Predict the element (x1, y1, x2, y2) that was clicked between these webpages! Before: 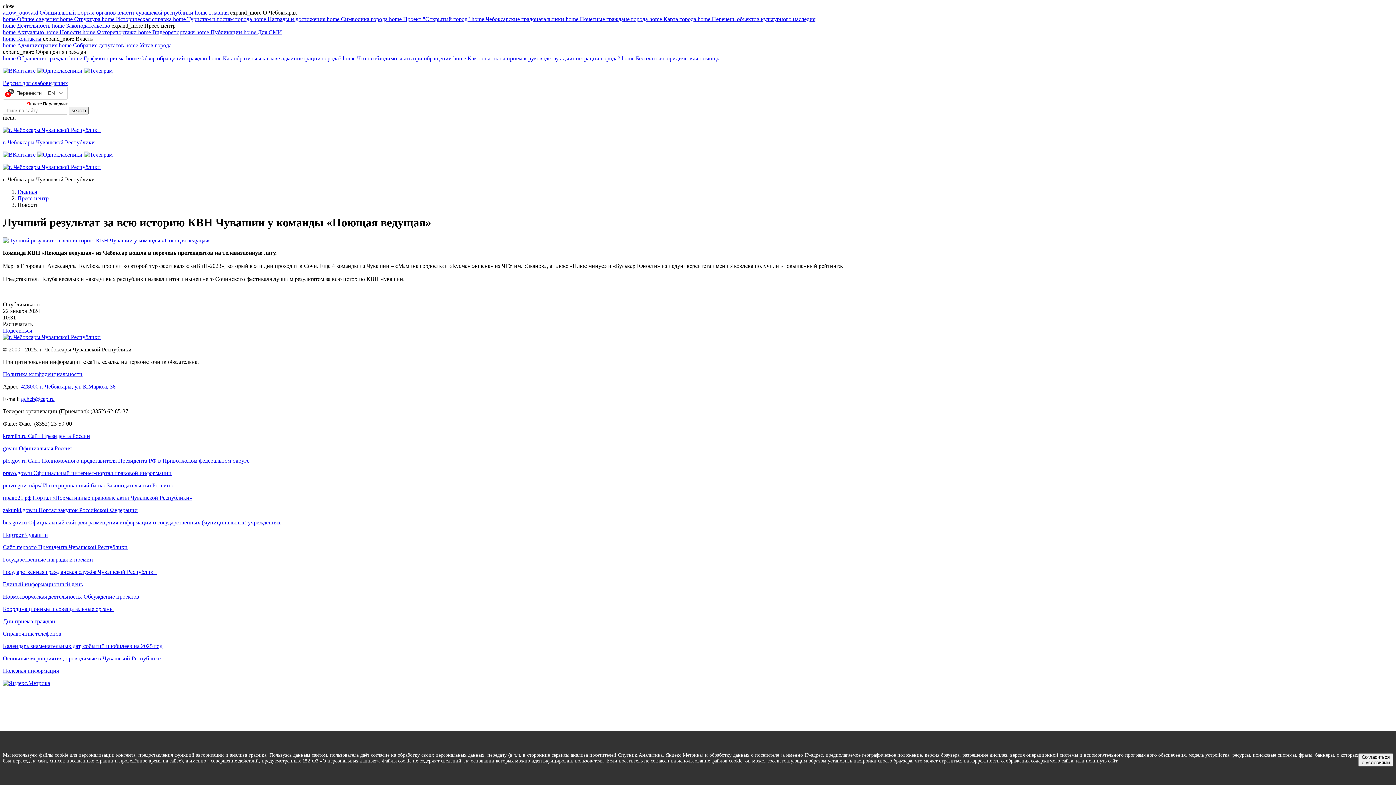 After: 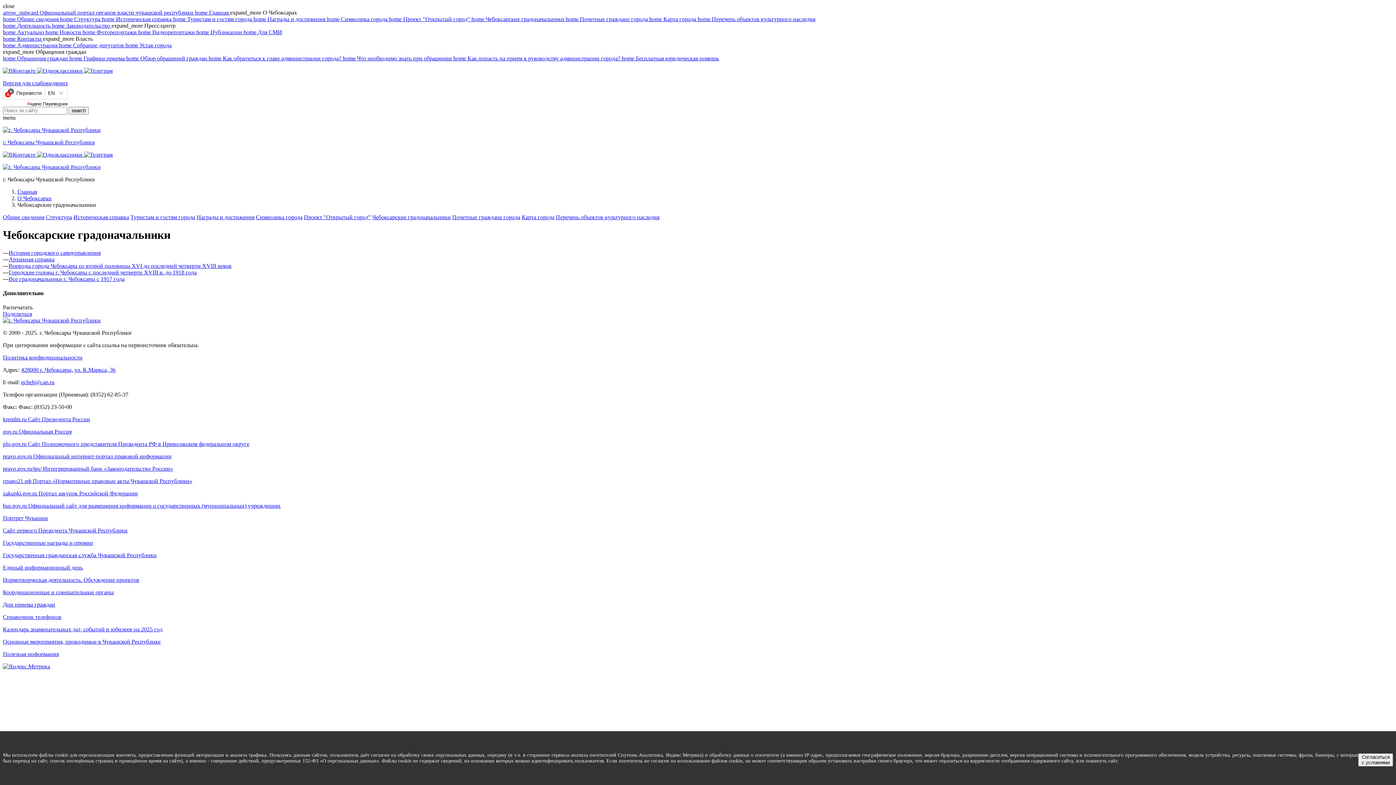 Action: bbox: (471, 16, 565, 22) label: home Чебоксарские градоначальники 